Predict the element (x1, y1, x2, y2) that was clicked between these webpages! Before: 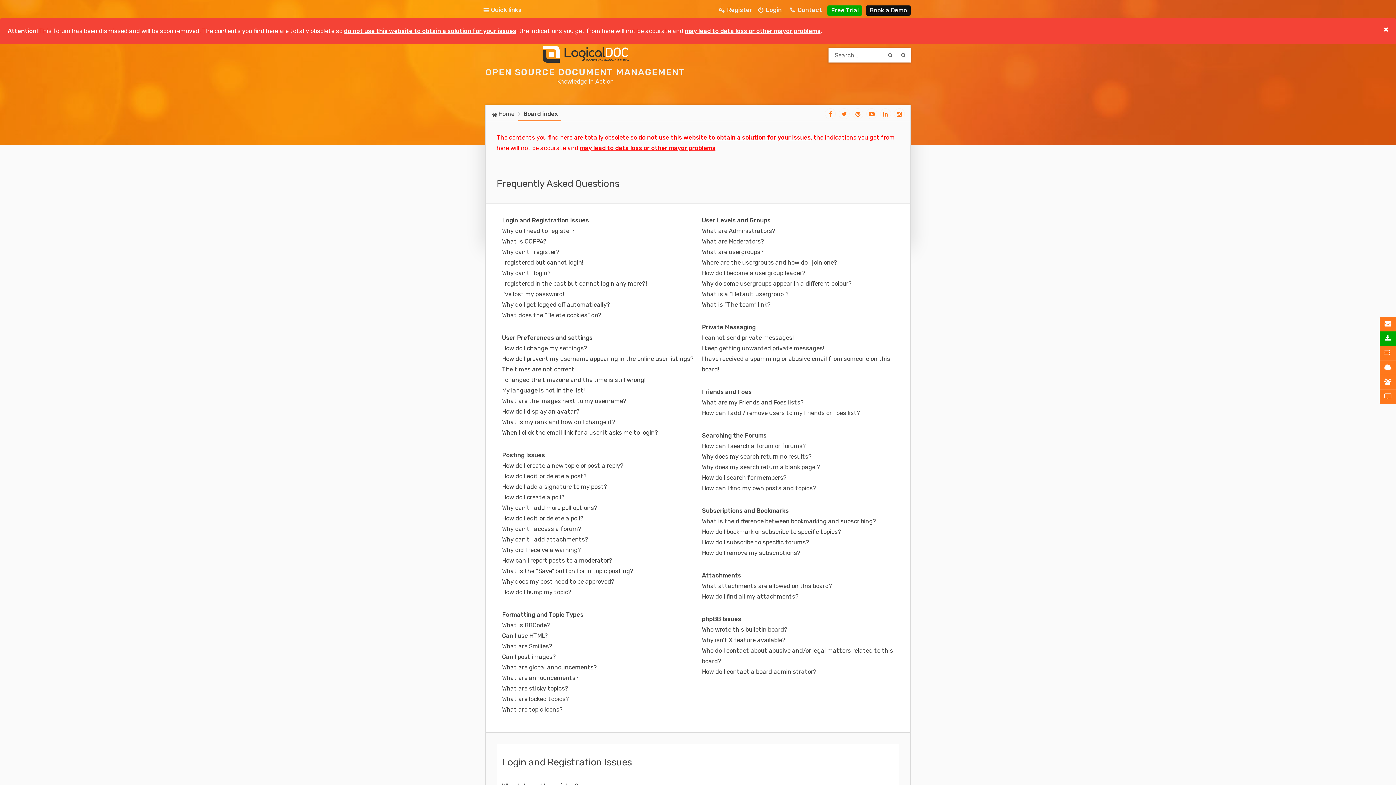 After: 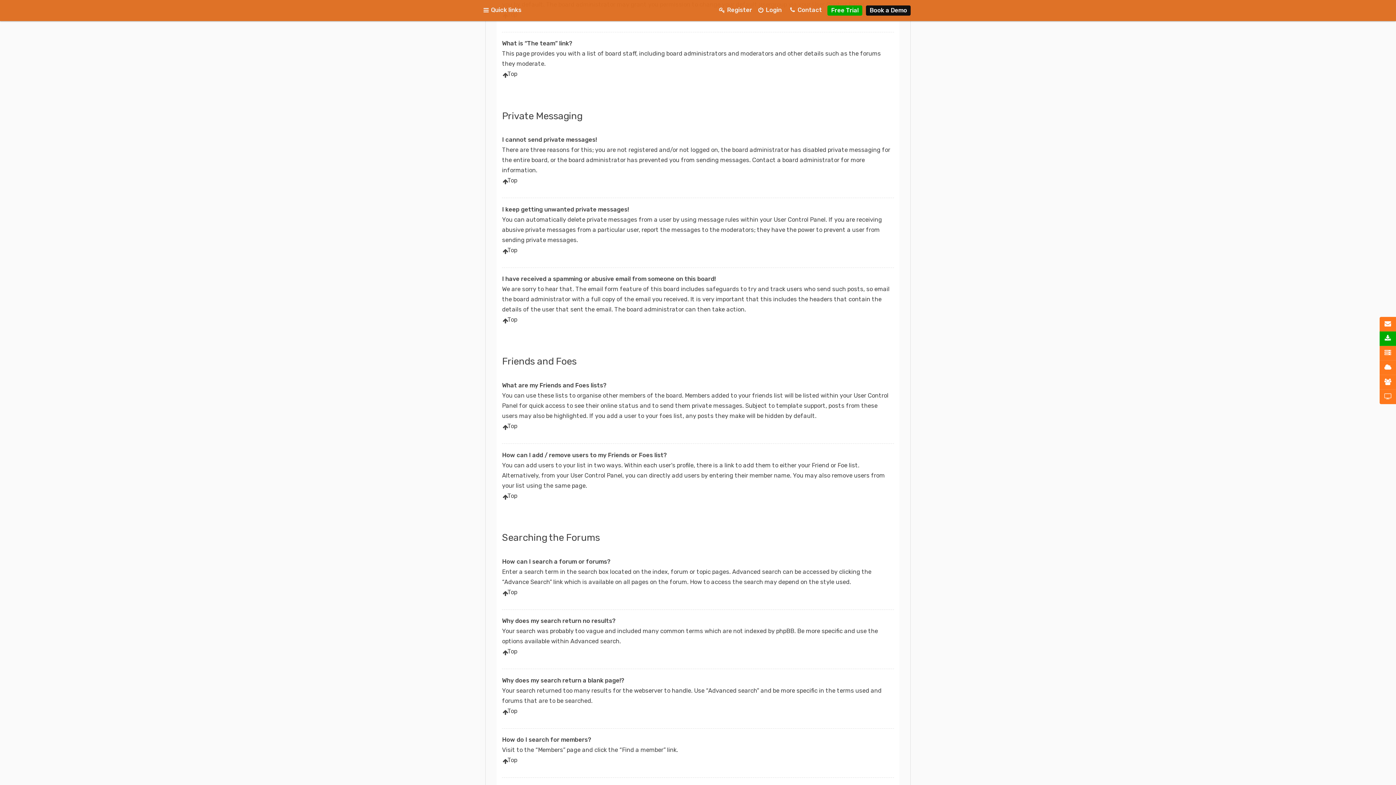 Action: bbox: (702, 290, 789, 297) label: What is a “Default usergroup”?